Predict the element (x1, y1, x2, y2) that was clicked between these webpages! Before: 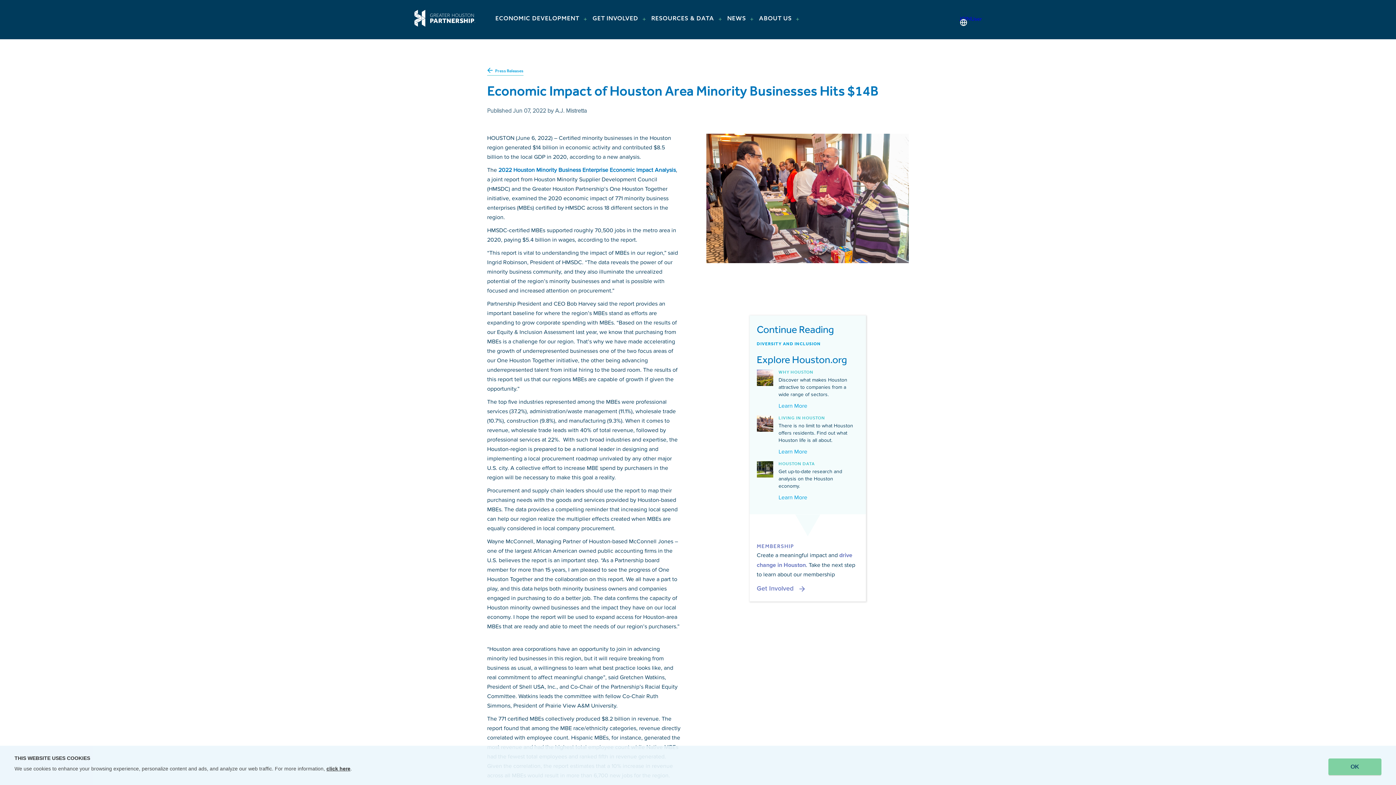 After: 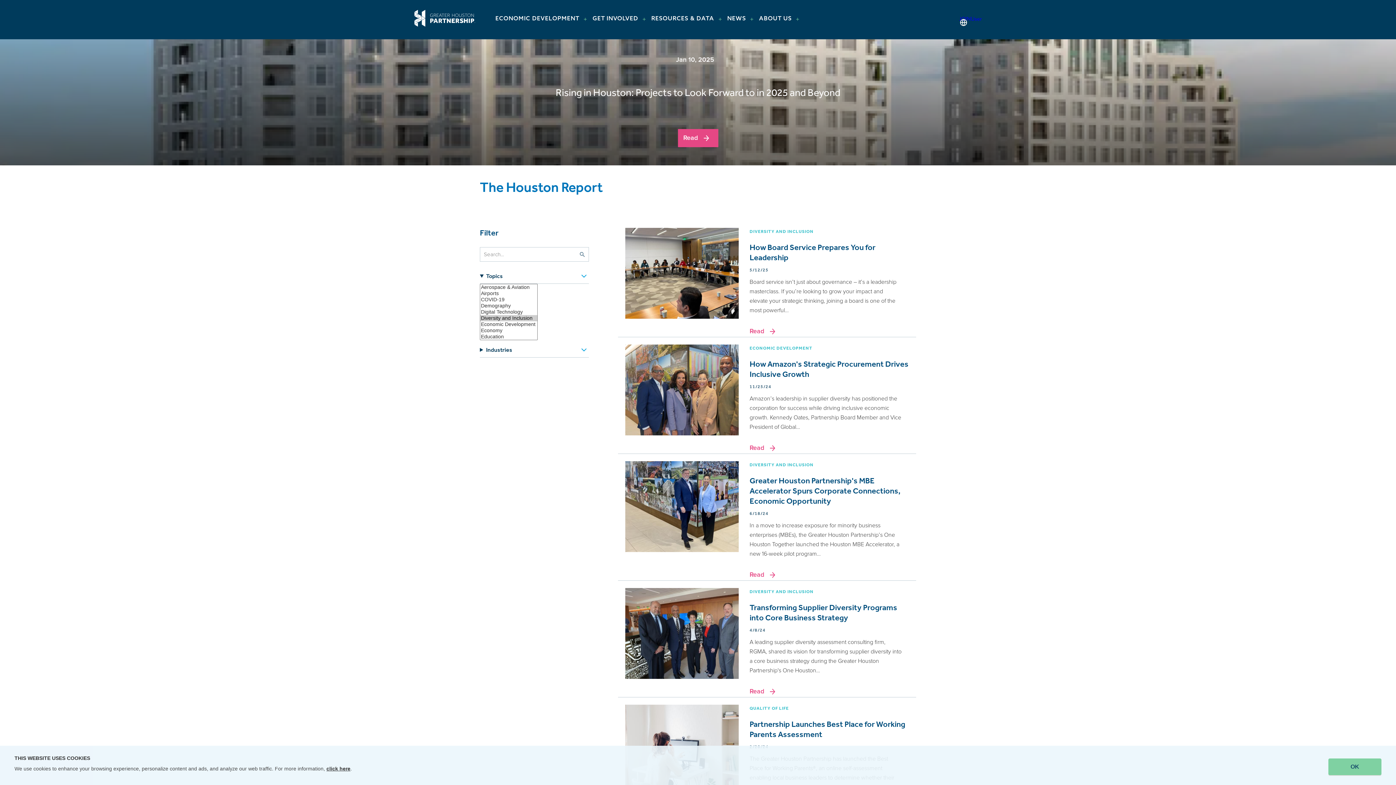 Action: label: DIVERSITY AND INCLUSION bbox: (756, 341, 820, 346)